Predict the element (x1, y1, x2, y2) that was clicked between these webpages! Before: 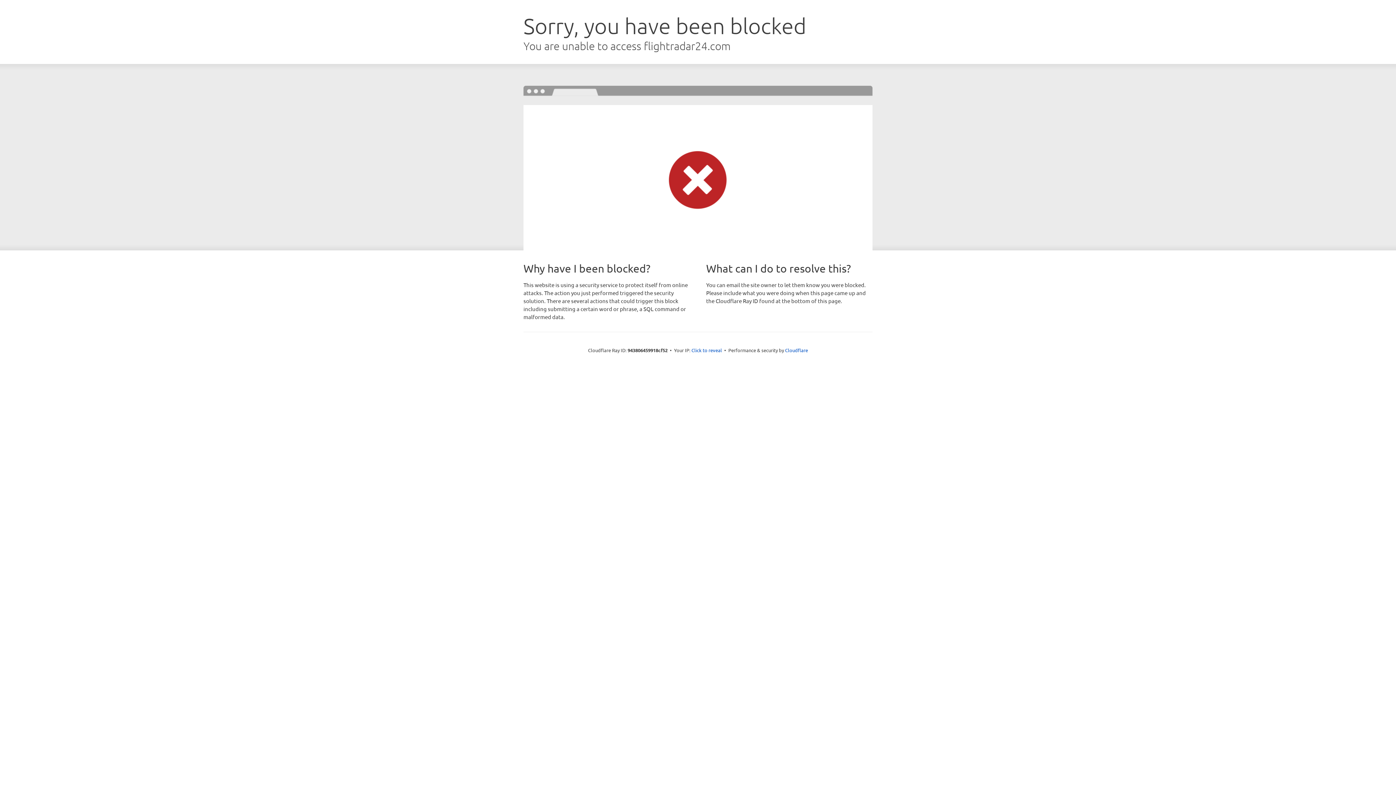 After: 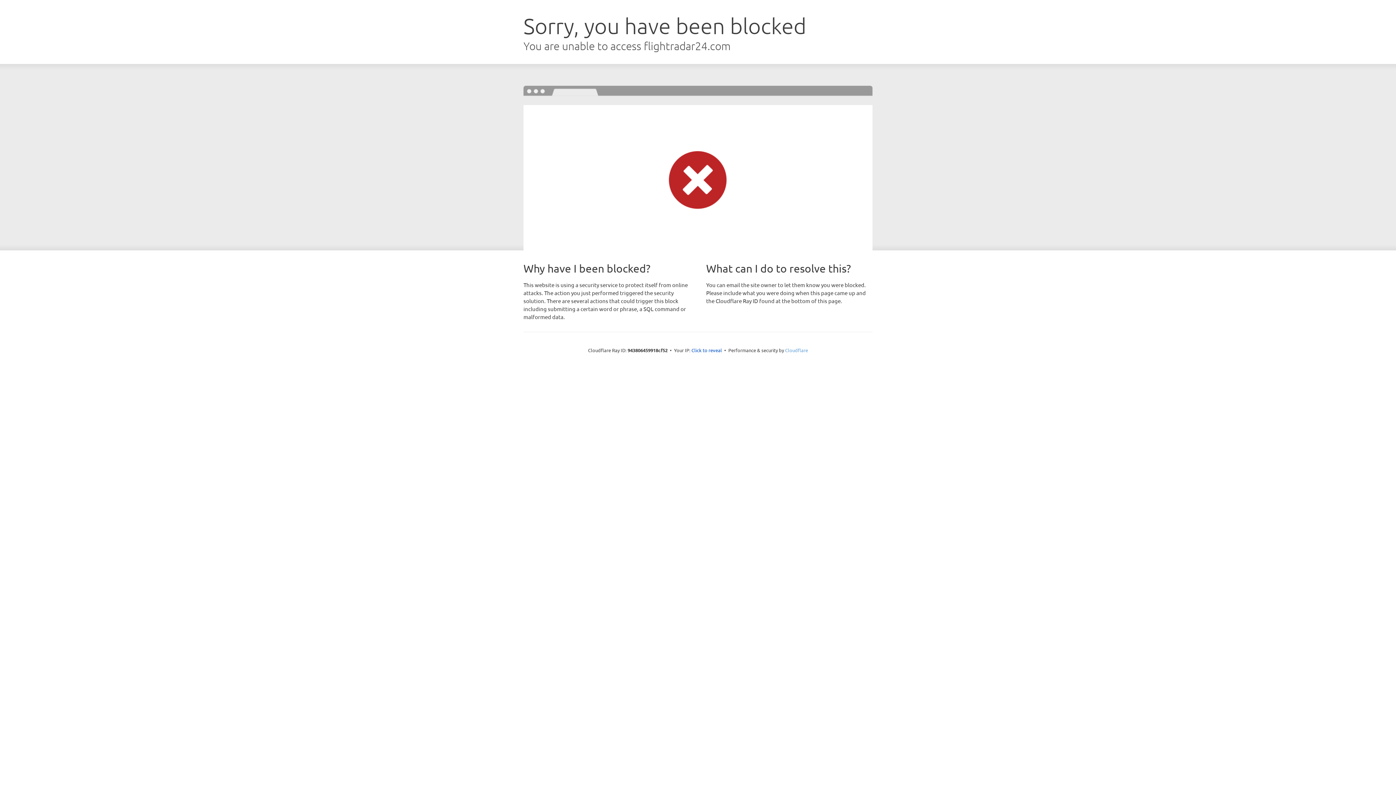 Action: bbox: (785, 347, 808, 353) label: Cloudflare